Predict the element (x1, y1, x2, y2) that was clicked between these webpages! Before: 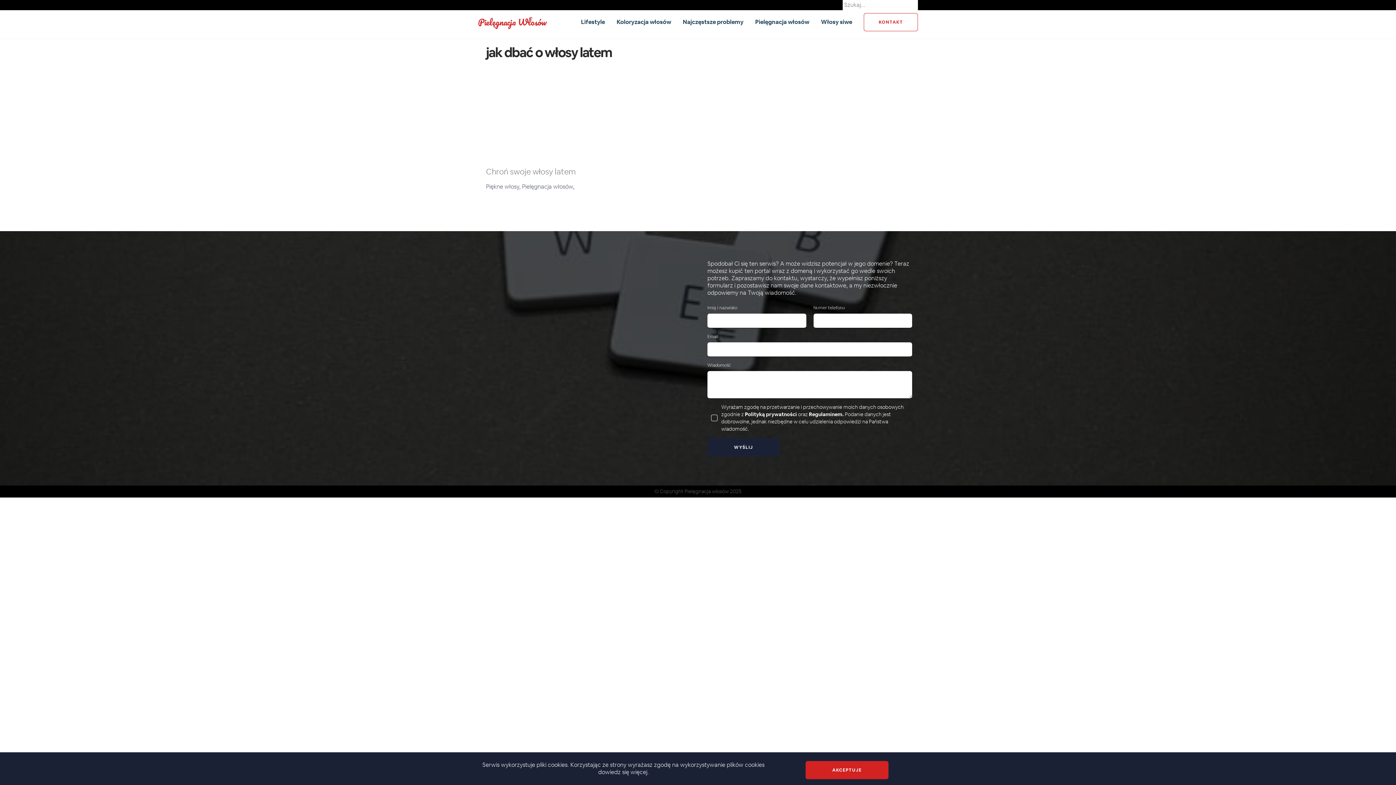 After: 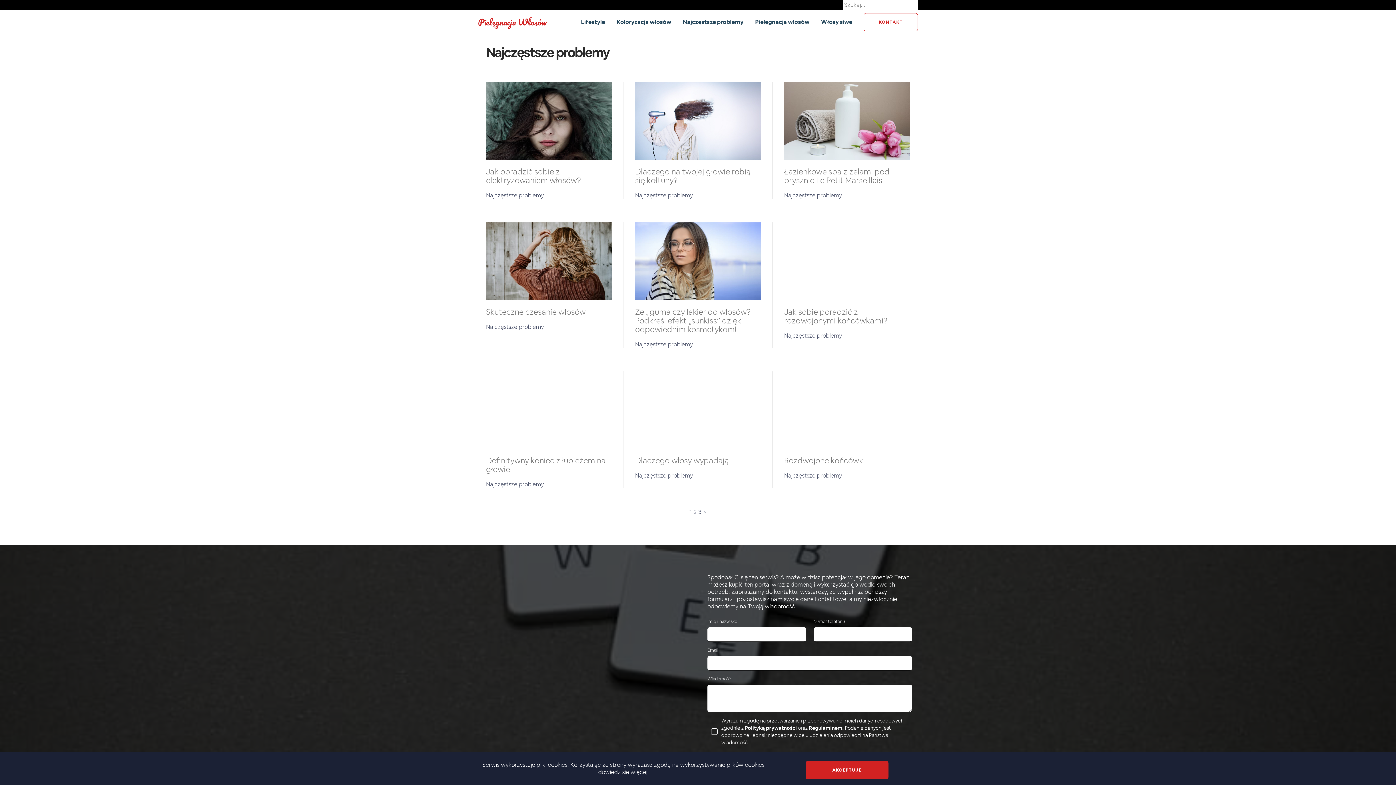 Action: bbox: (683, 18, 743, 25) label: Najczęstsze problemy